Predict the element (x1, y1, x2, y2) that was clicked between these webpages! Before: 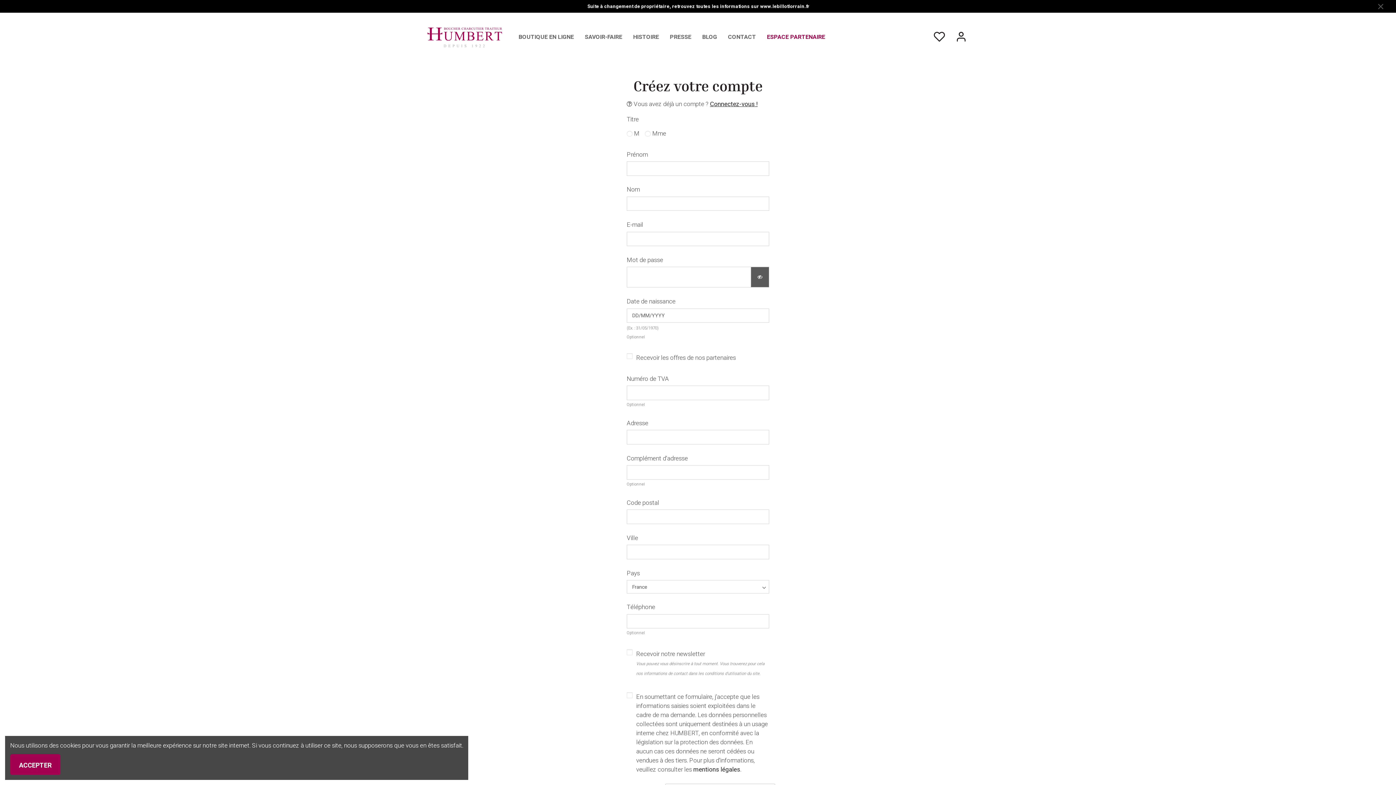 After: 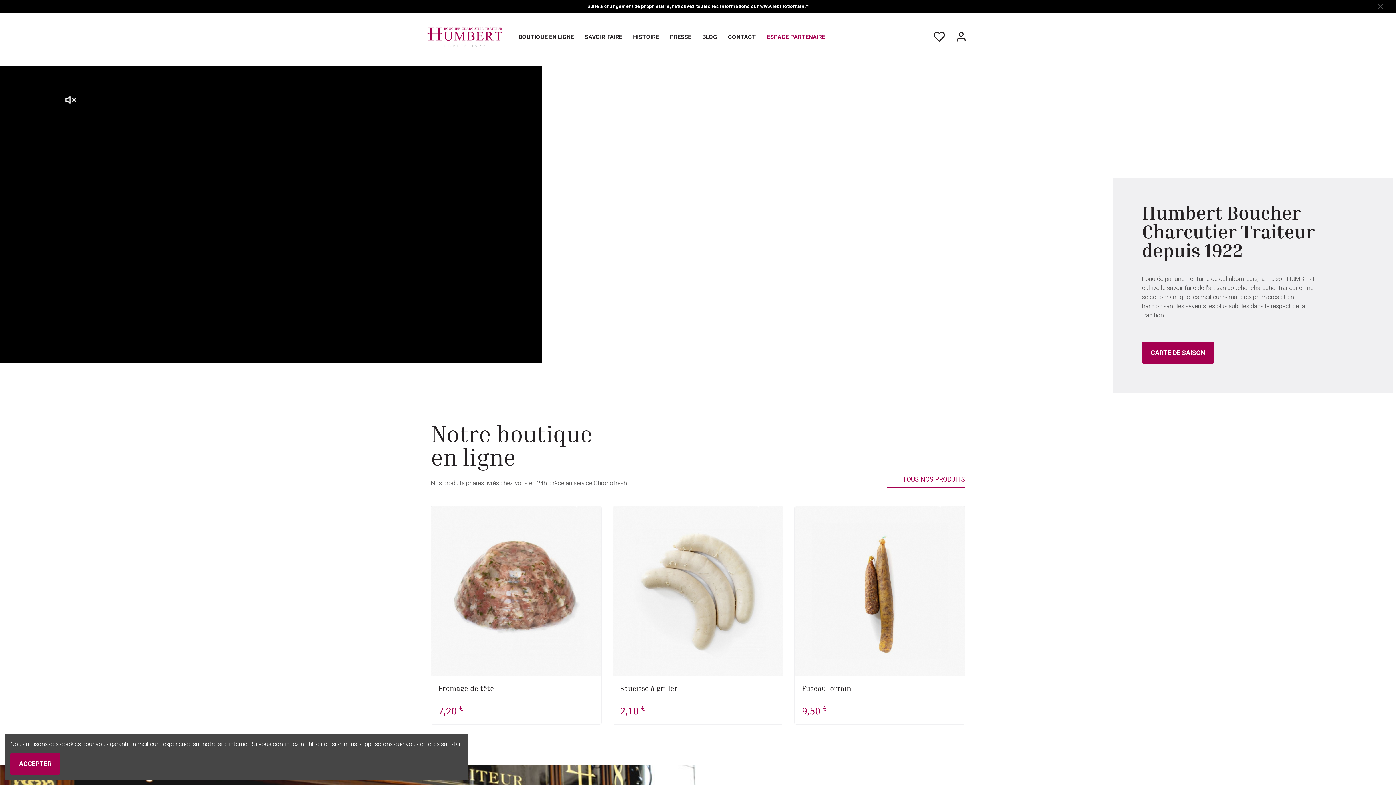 Action: bbox: (427, 32, 502, 41)